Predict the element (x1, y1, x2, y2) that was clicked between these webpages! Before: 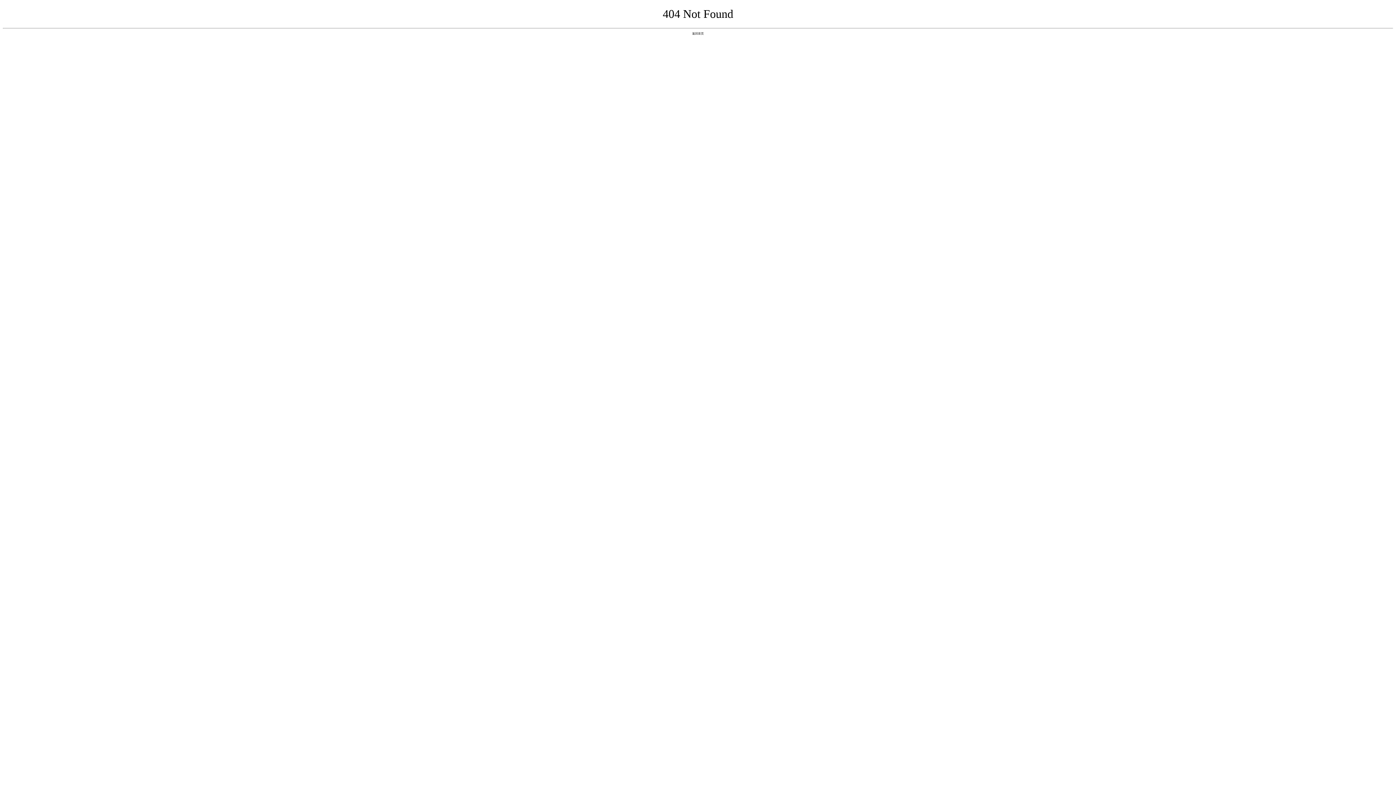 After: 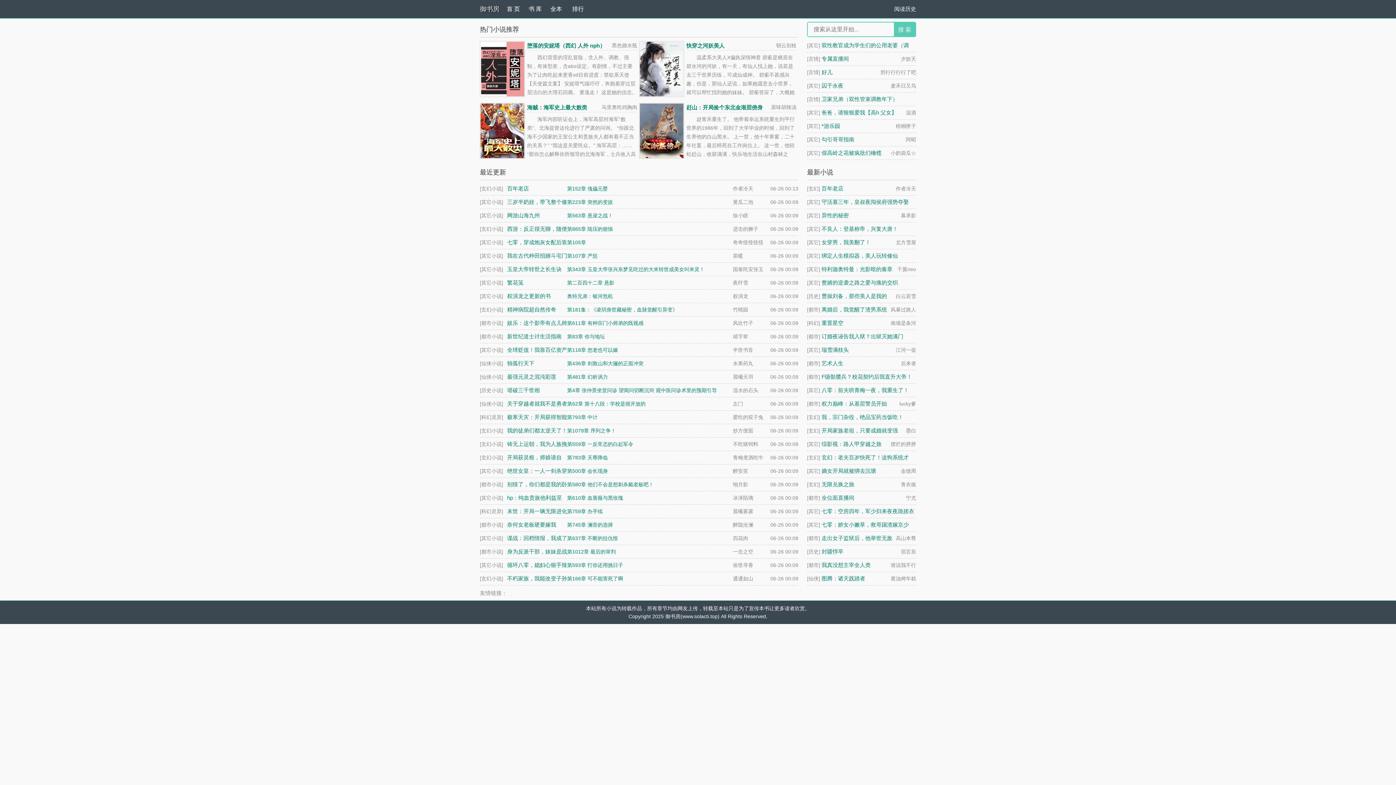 Action: label: 返回首页 bbox: (692, 31, 704, 35)